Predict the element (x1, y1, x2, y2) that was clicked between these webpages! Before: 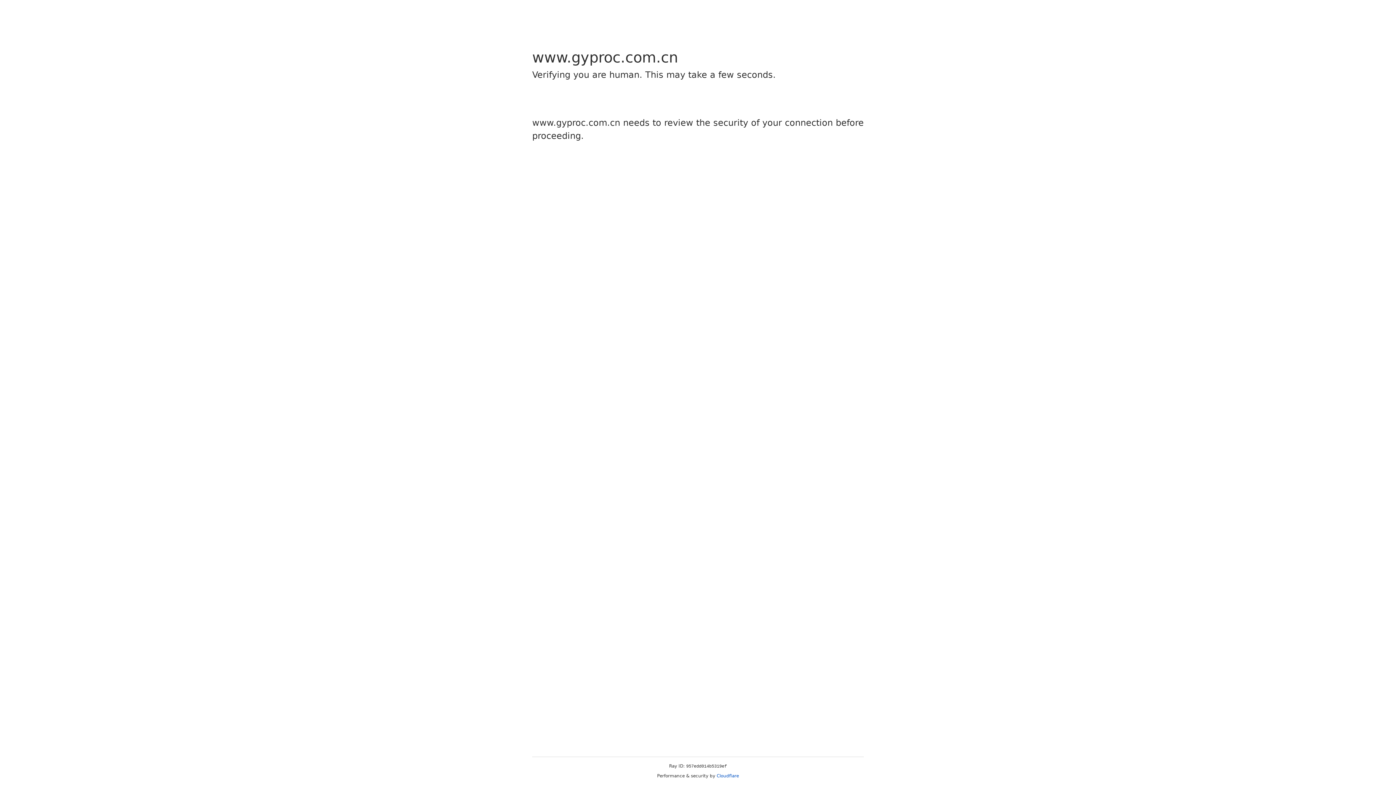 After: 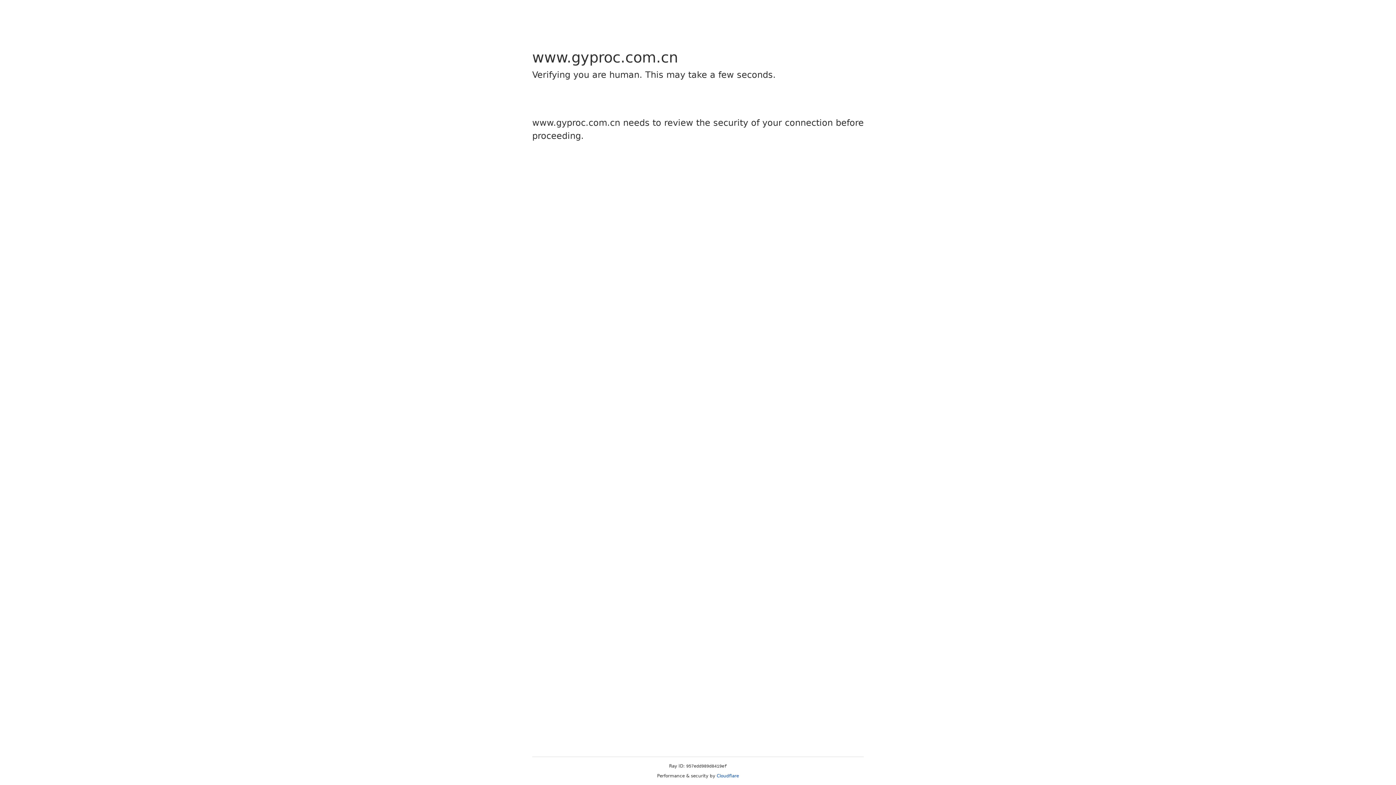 Action: bbox: (716, 773, 739, 778) label: Cloudflare